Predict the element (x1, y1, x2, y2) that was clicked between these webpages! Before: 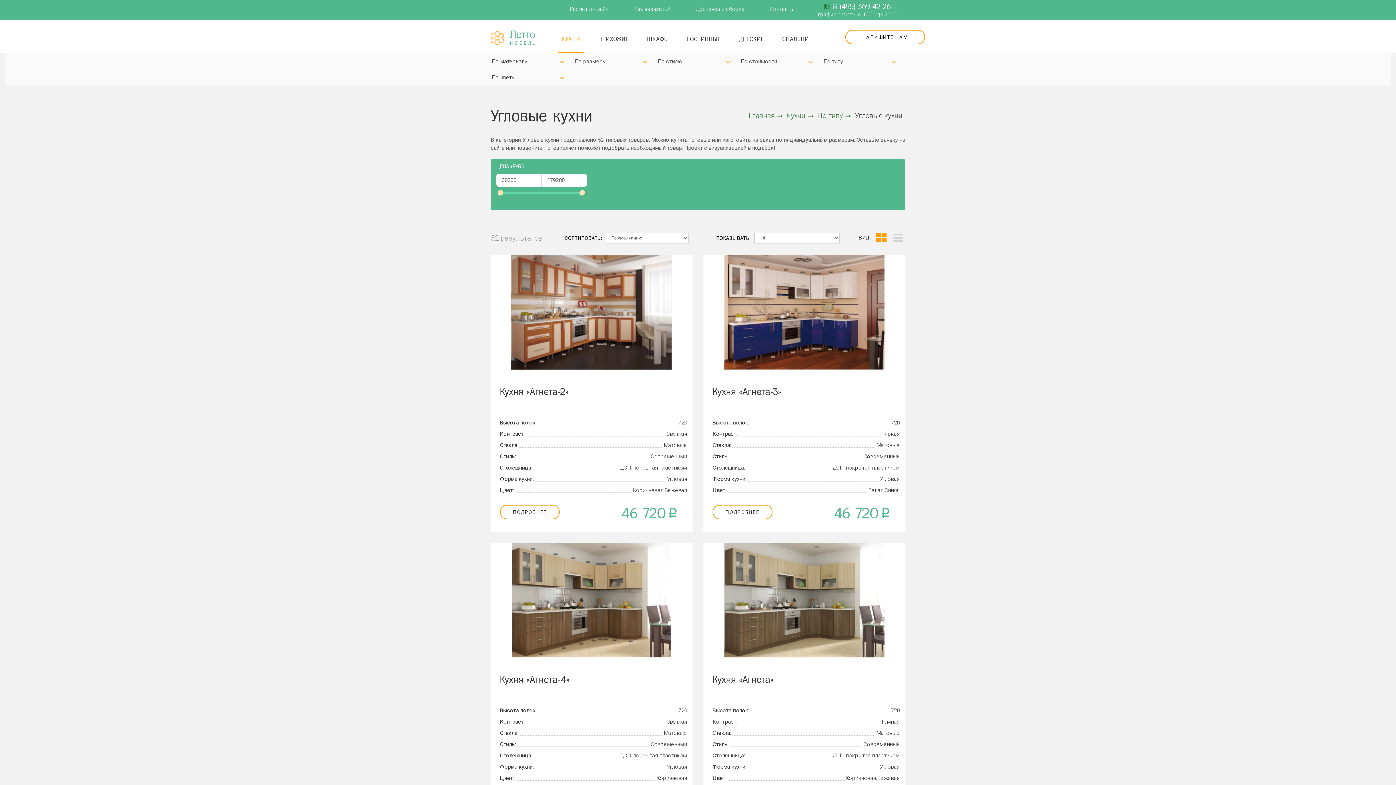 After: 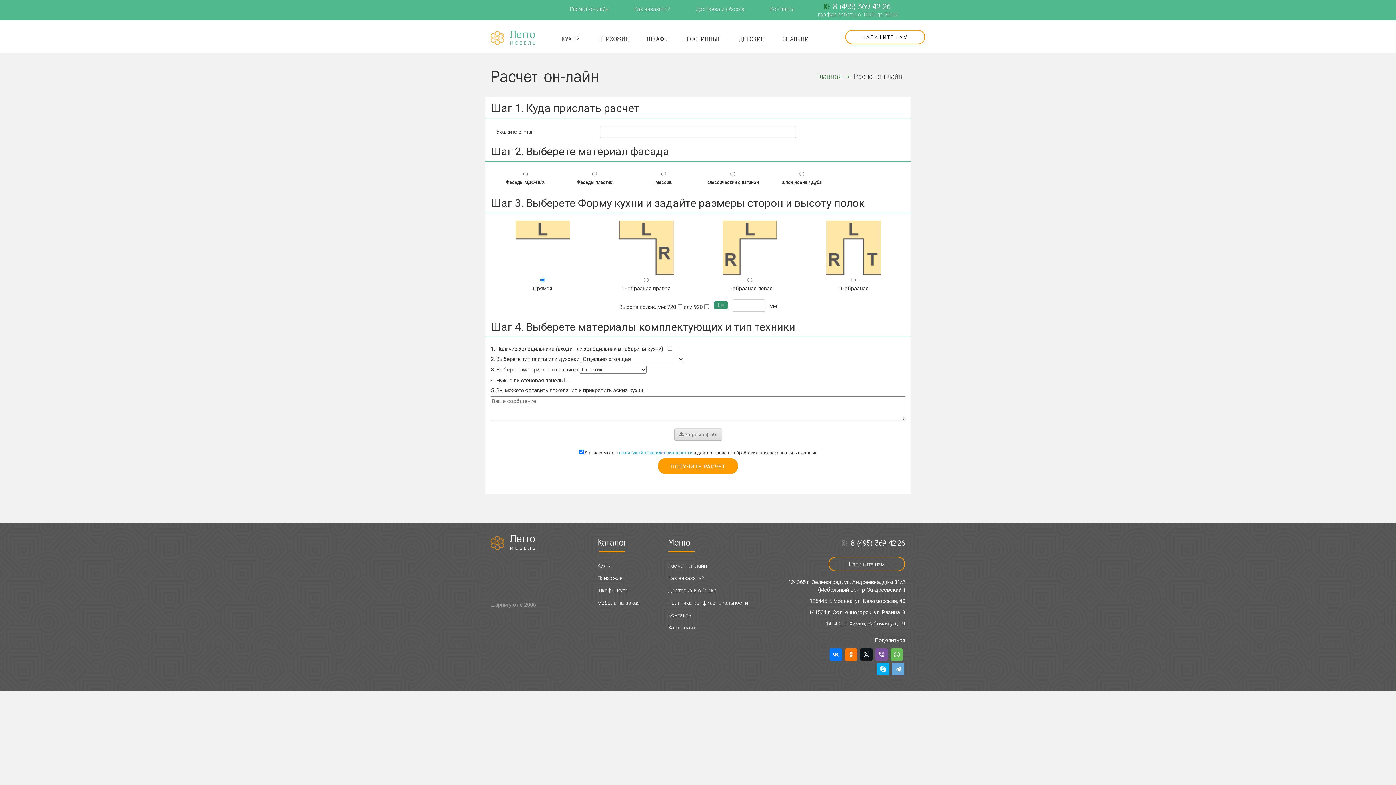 Action: bbox: (568, 0, 610, 18) label: Расчет он-лайн